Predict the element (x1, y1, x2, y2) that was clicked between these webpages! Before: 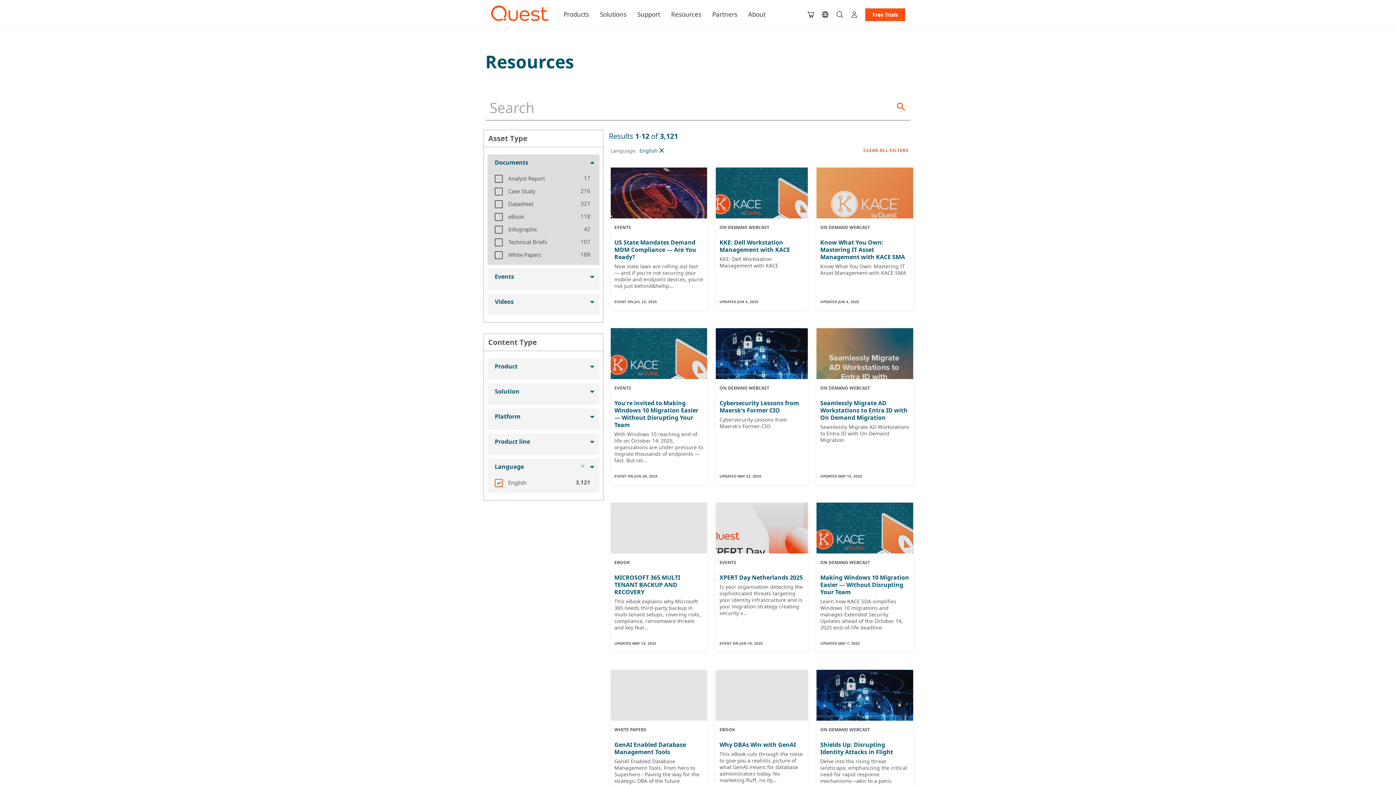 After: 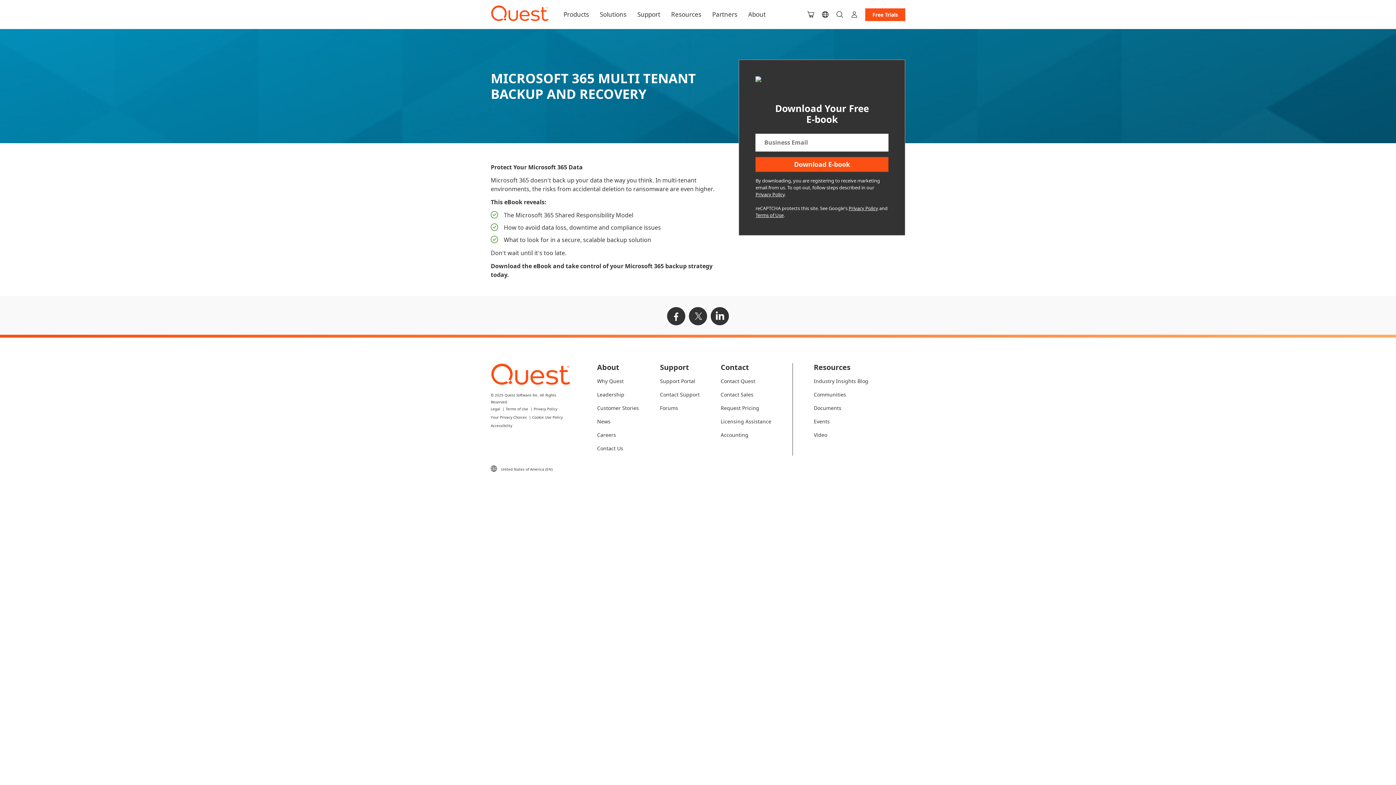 Action: bbox: (610, 502, 707, 652) label: EBOOK
MICROSOFT 365 MULTI TENANT BACKUP AND RECOVERY

This eBook explains why Microsoft 365 needs third-party backup in multi-tenant setups, covering risks, compliance, ransomware threats and key feat...

UPDATED MAY 14, 2025